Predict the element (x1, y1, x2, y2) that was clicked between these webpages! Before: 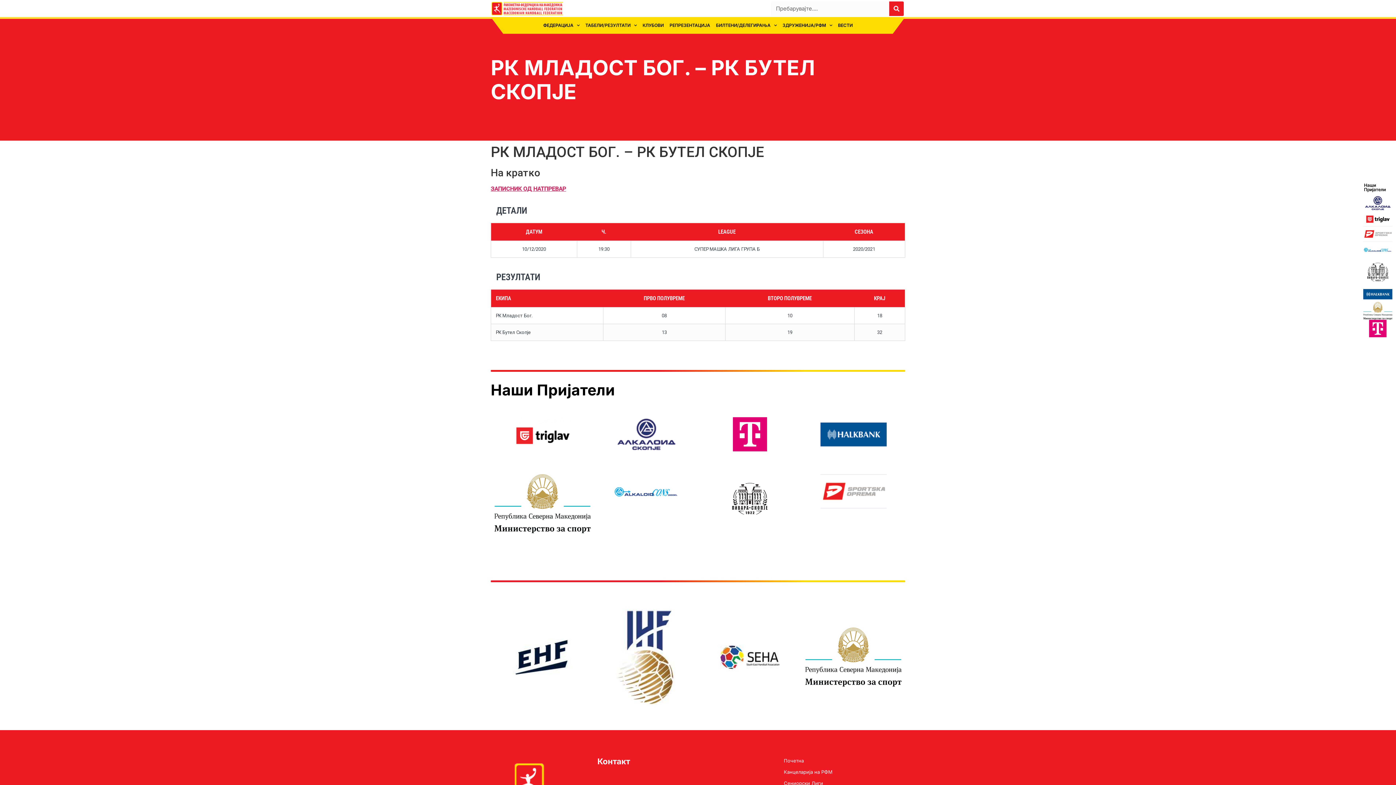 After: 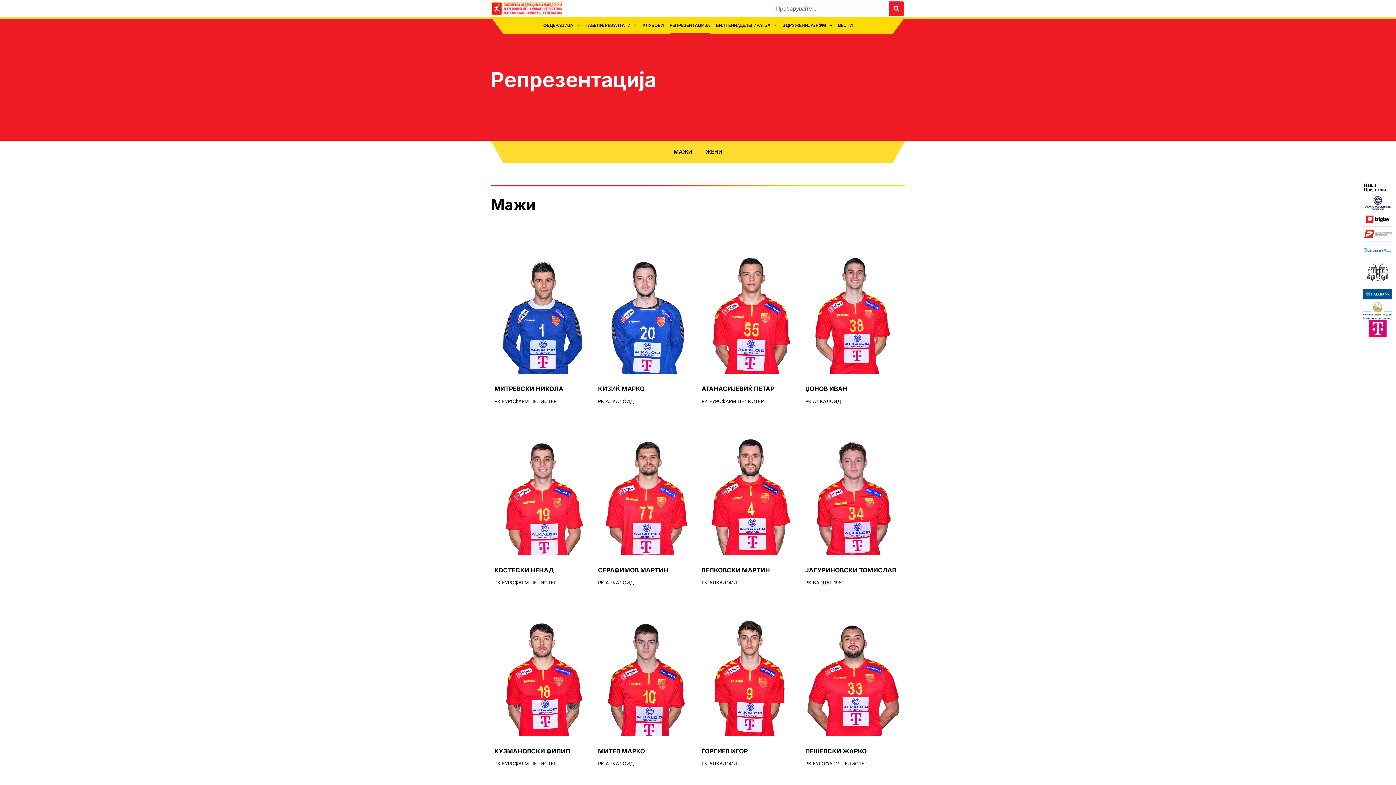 Action: label: РЕПРЕЗЕНТАЦИЈА bbox: (669, 17, 710, 33)